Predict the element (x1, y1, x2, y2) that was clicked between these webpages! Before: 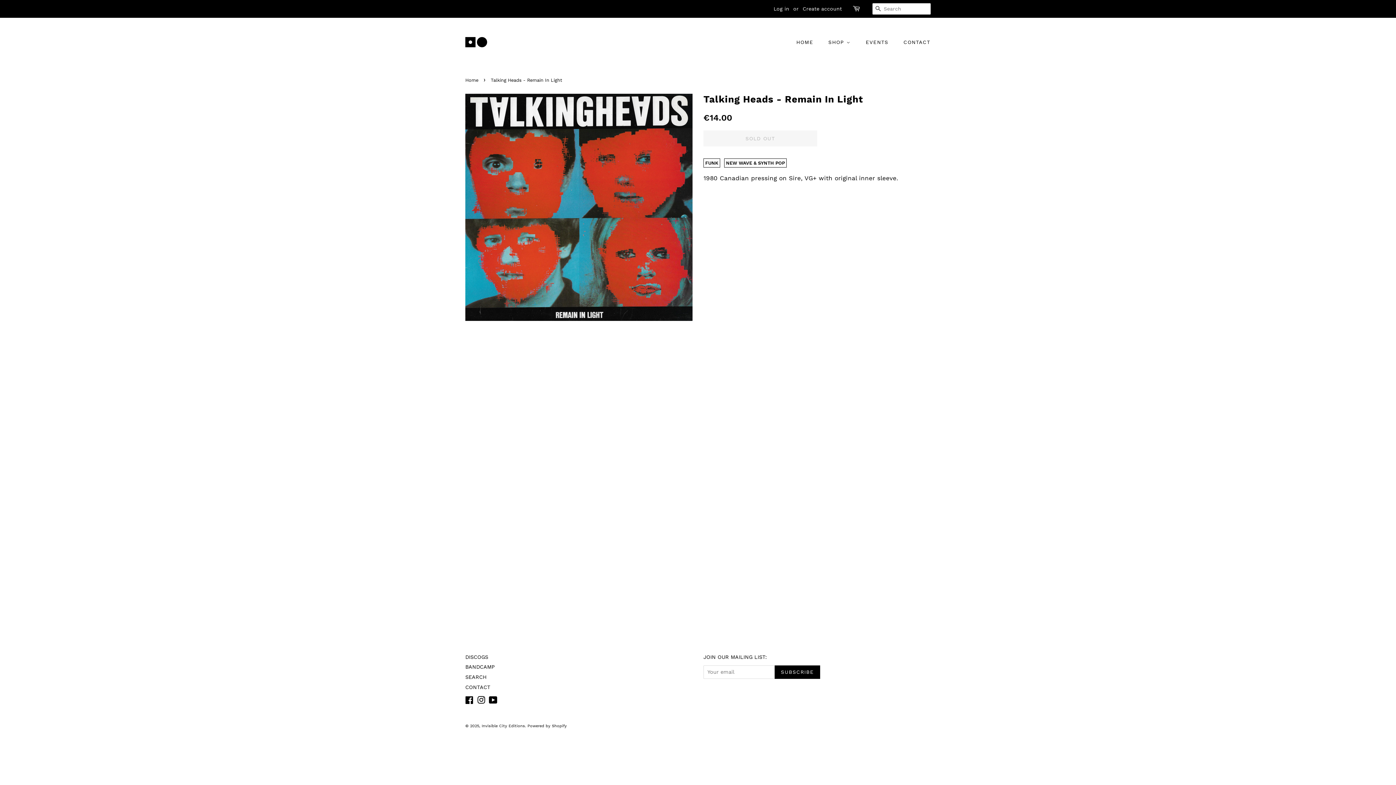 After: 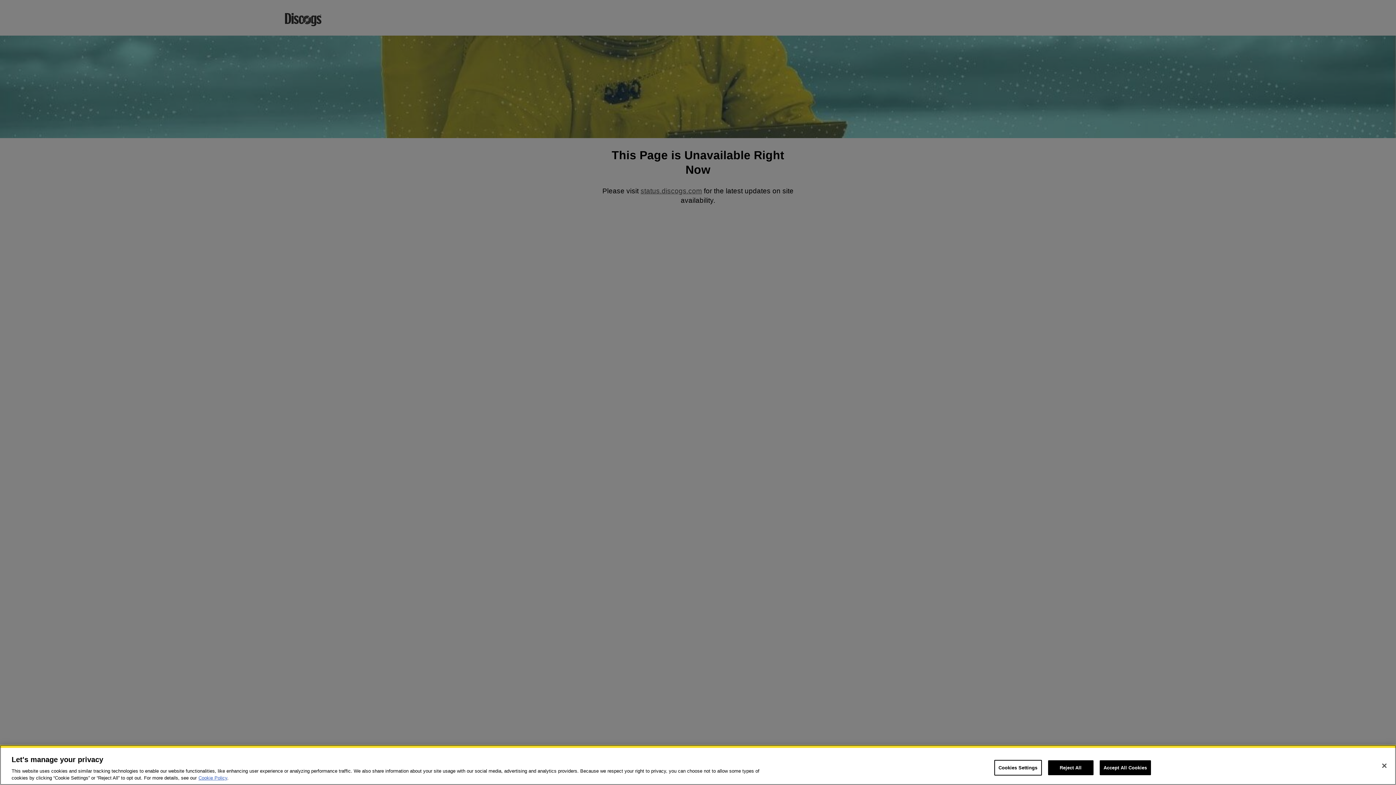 Action: label: DISCOGS bbox: (465, 654, 488, 660)